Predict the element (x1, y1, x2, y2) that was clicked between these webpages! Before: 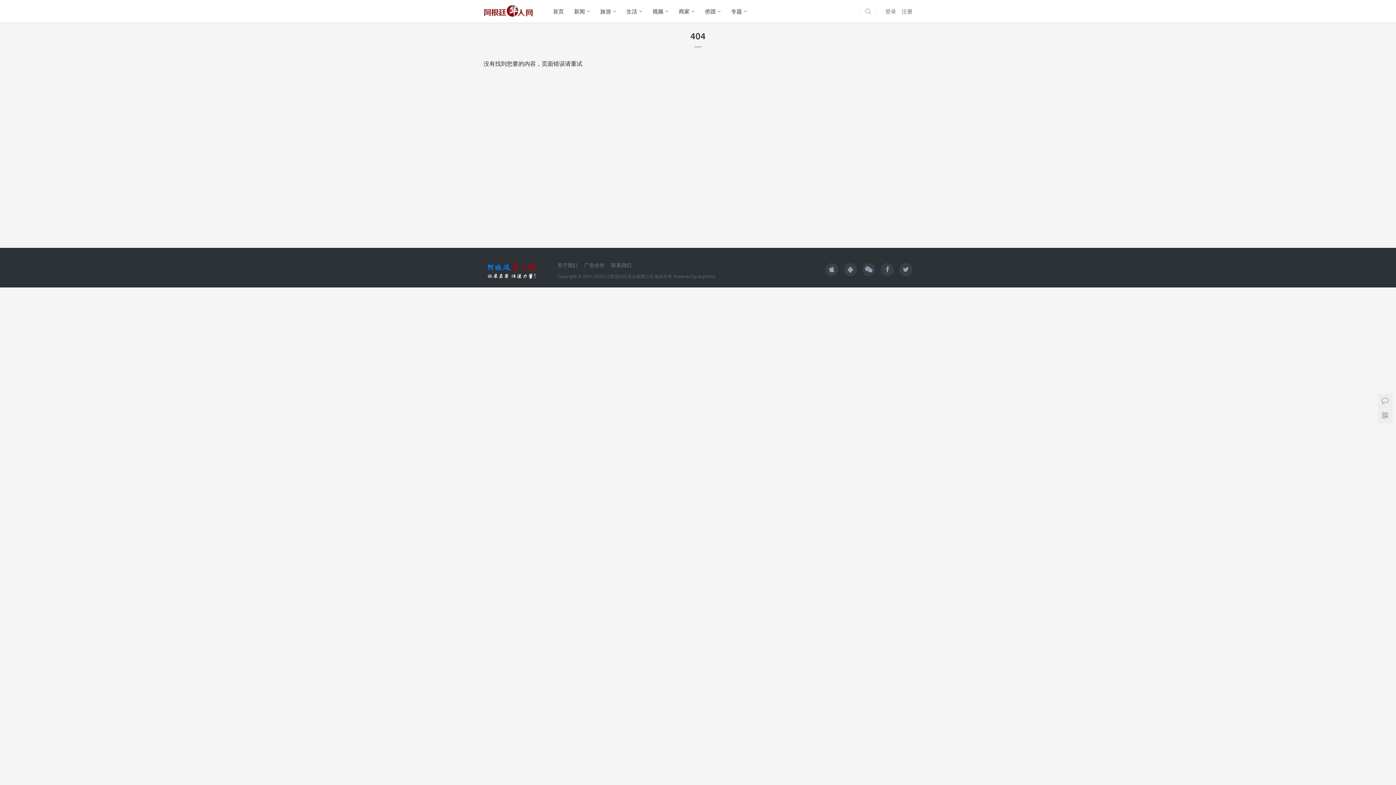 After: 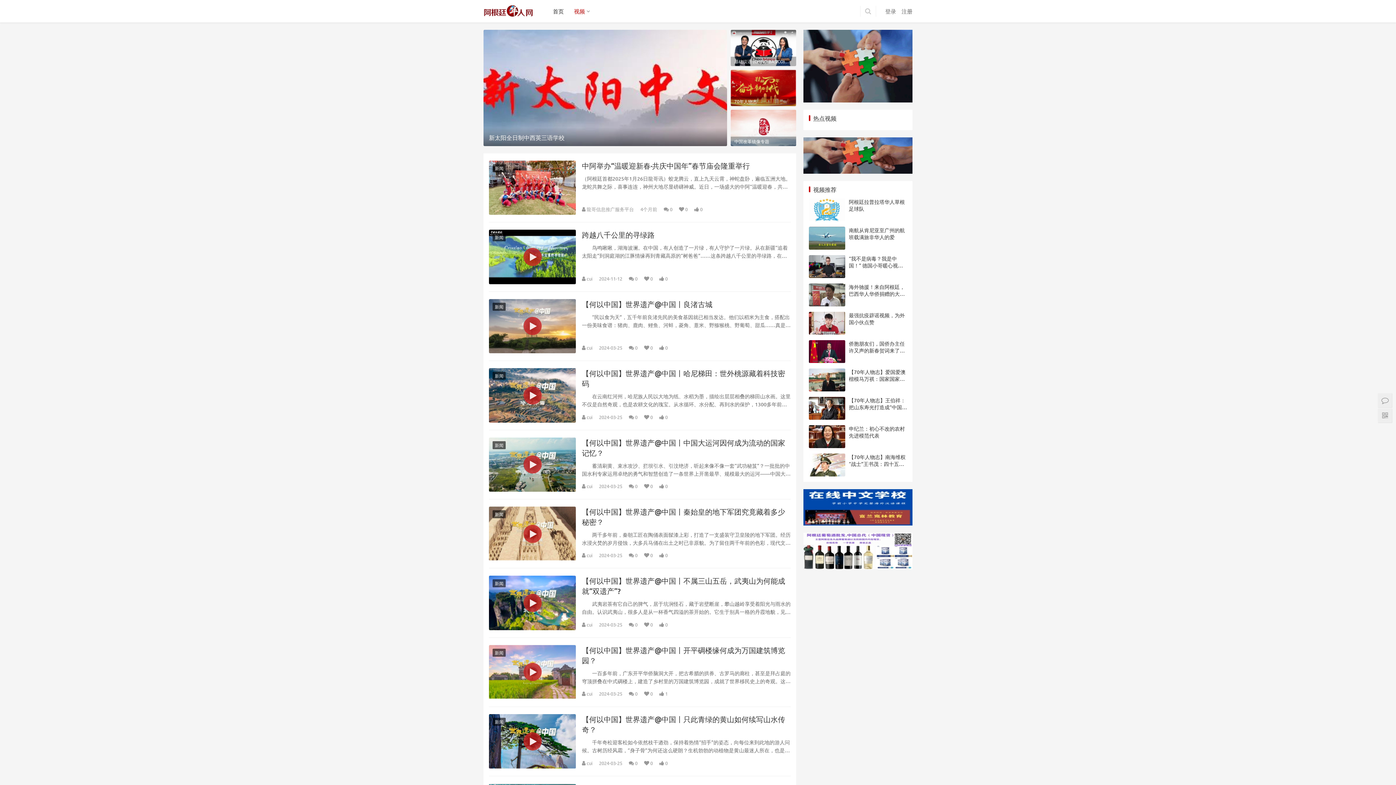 Action: label: 视频 bbox: (647, 0, 673, 22)